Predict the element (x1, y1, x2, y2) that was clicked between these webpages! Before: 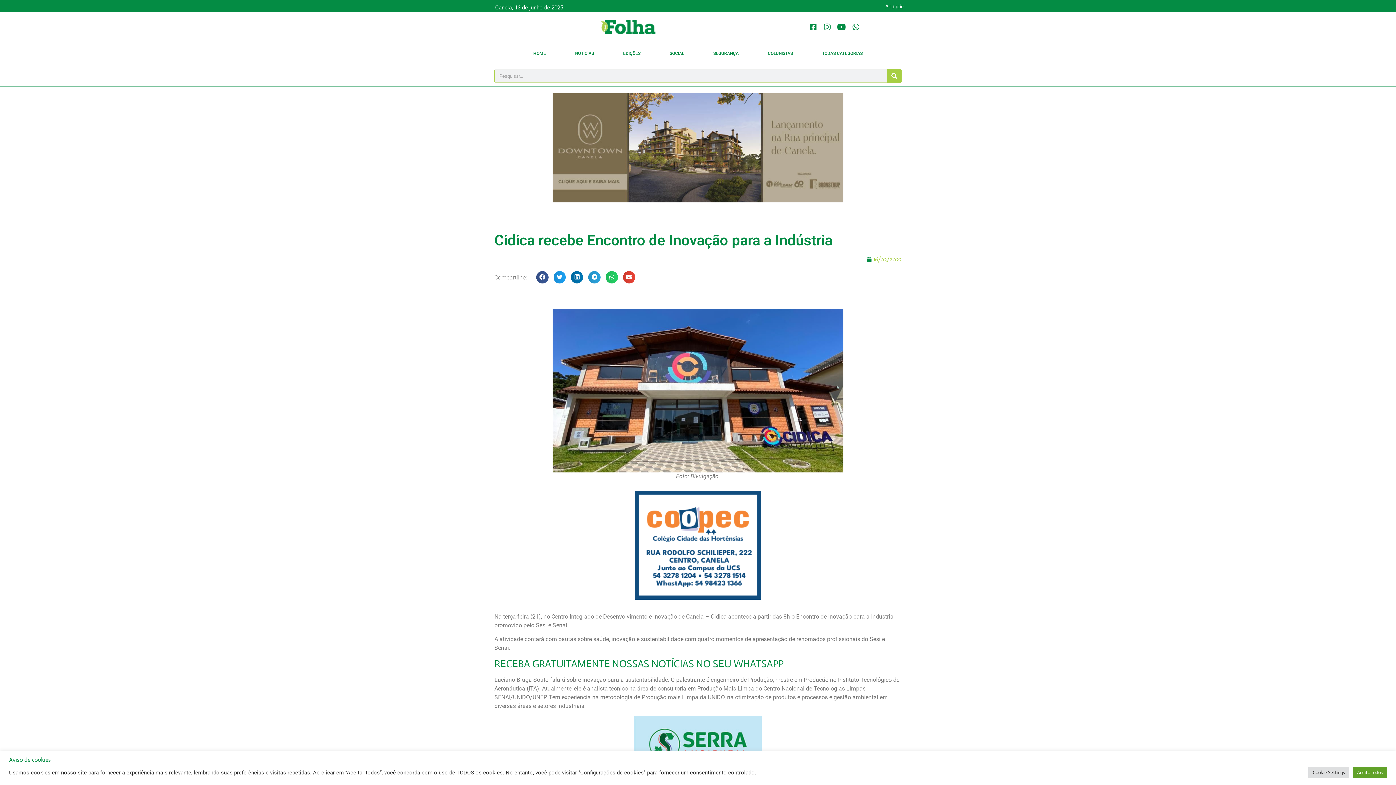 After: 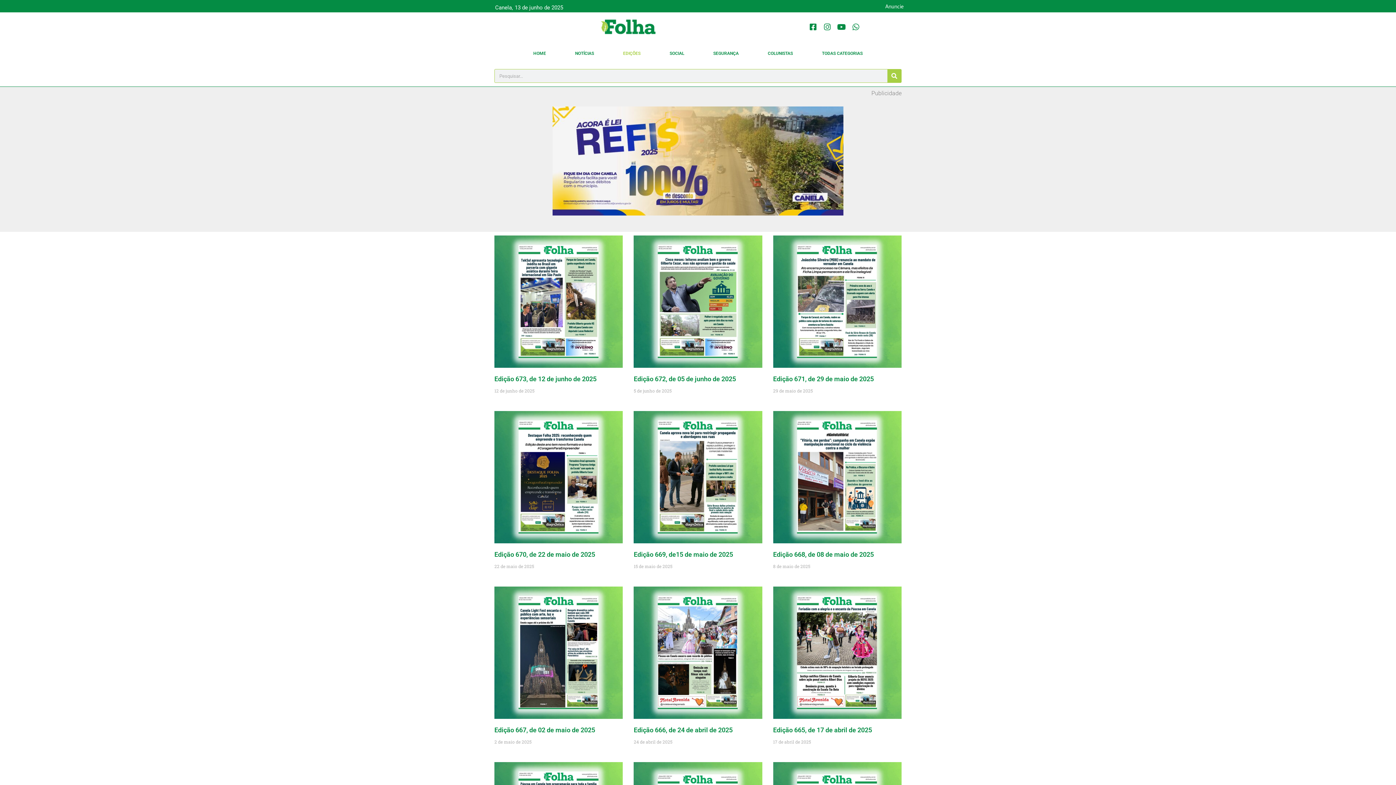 Action: label: EDIÇÕES bbox: (608, 45, 655, 61)